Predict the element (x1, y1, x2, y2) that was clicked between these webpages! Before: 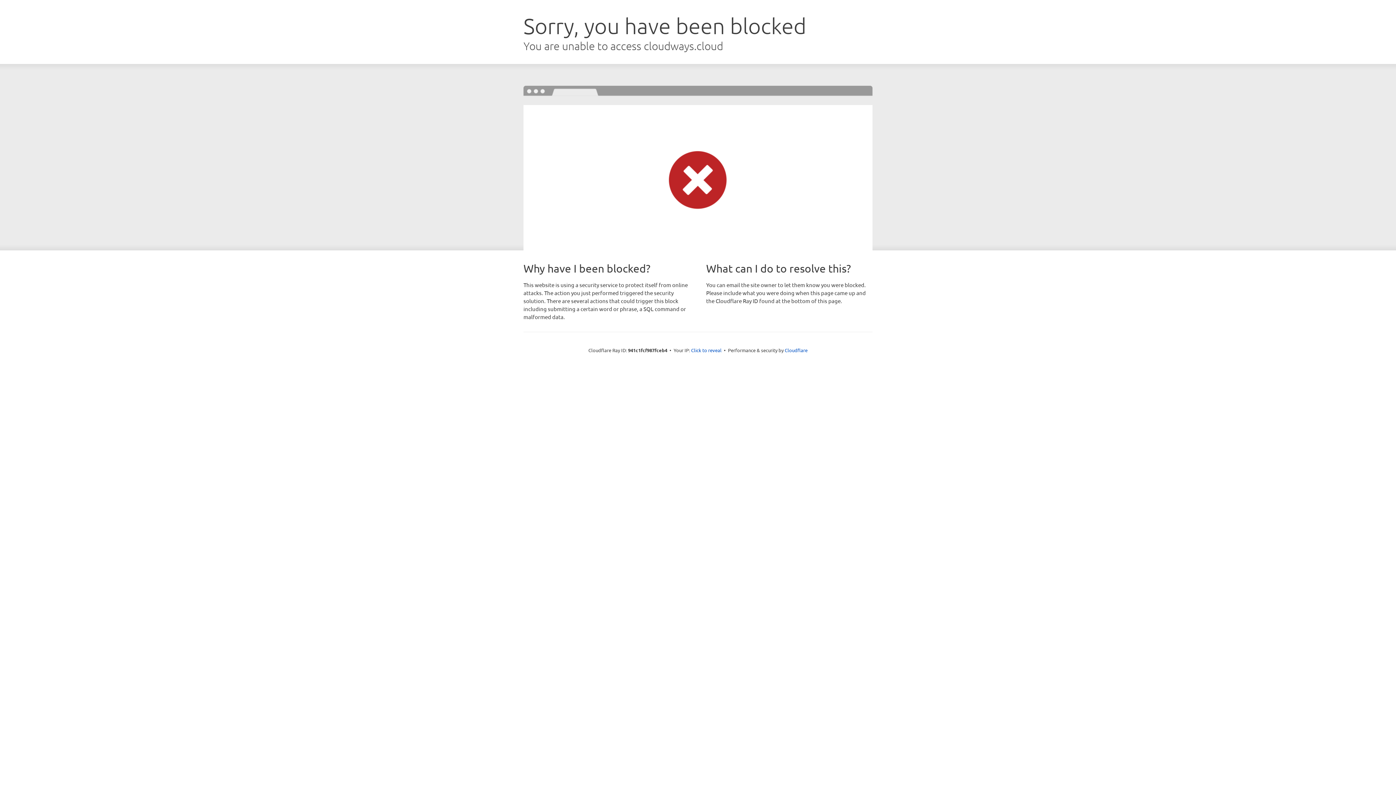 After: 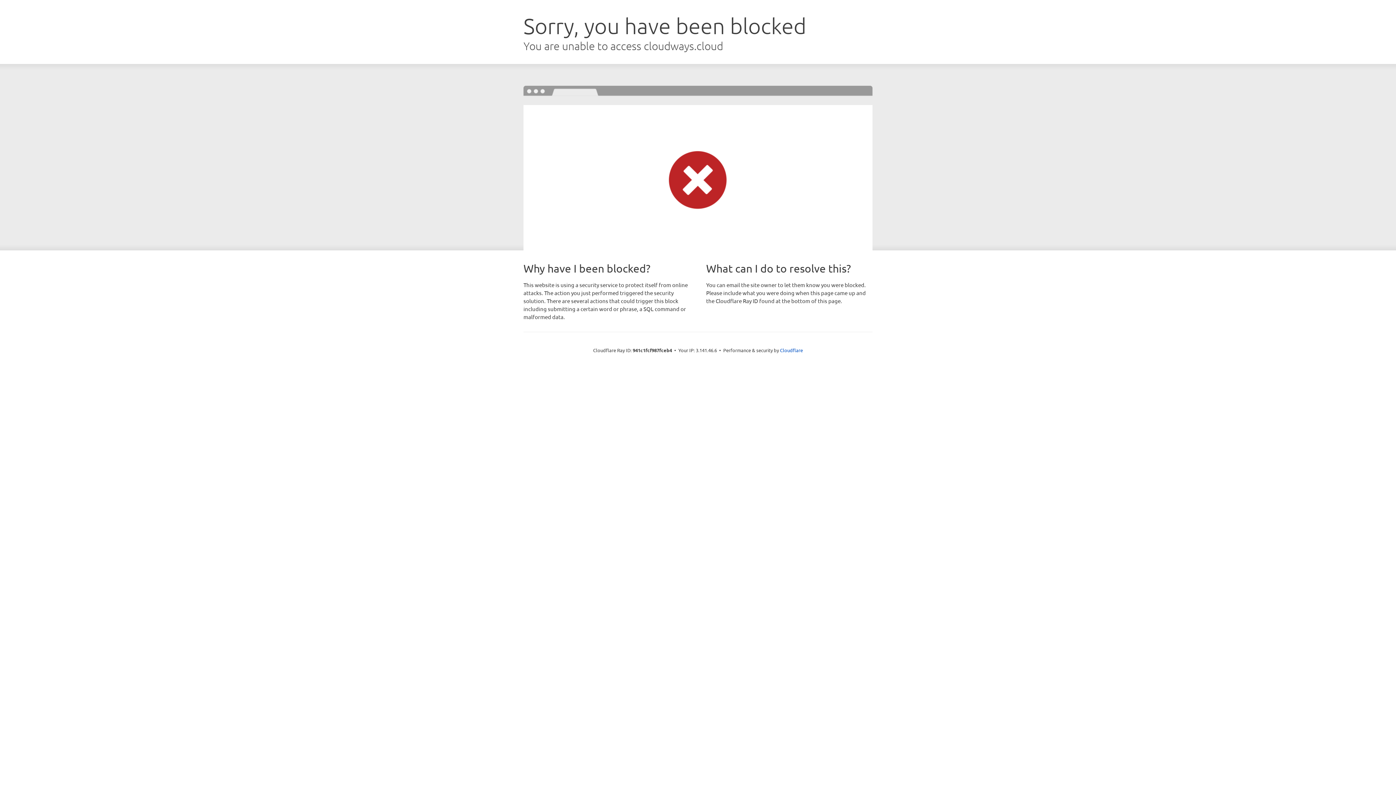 Action: bbox: (691, 346, 721, 353) label: Click to reveal